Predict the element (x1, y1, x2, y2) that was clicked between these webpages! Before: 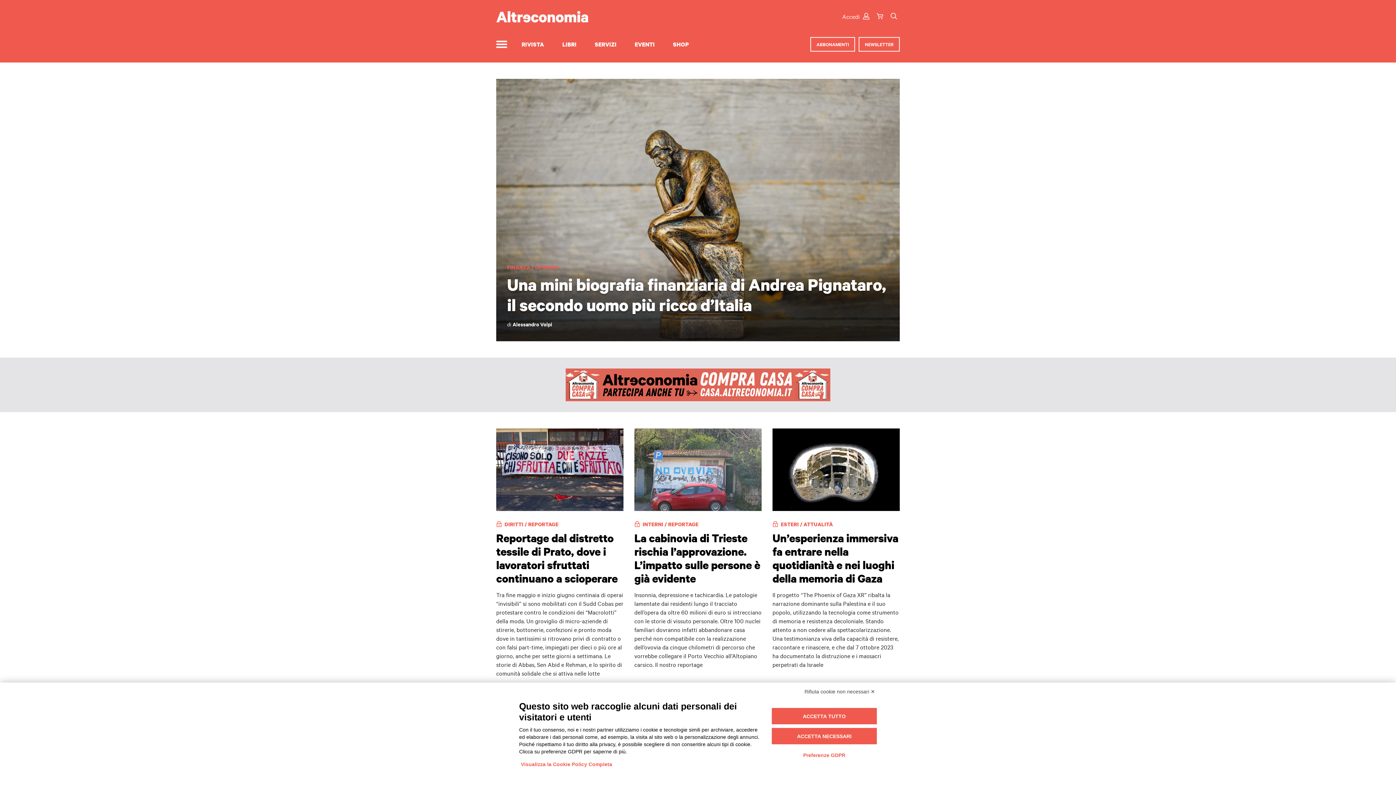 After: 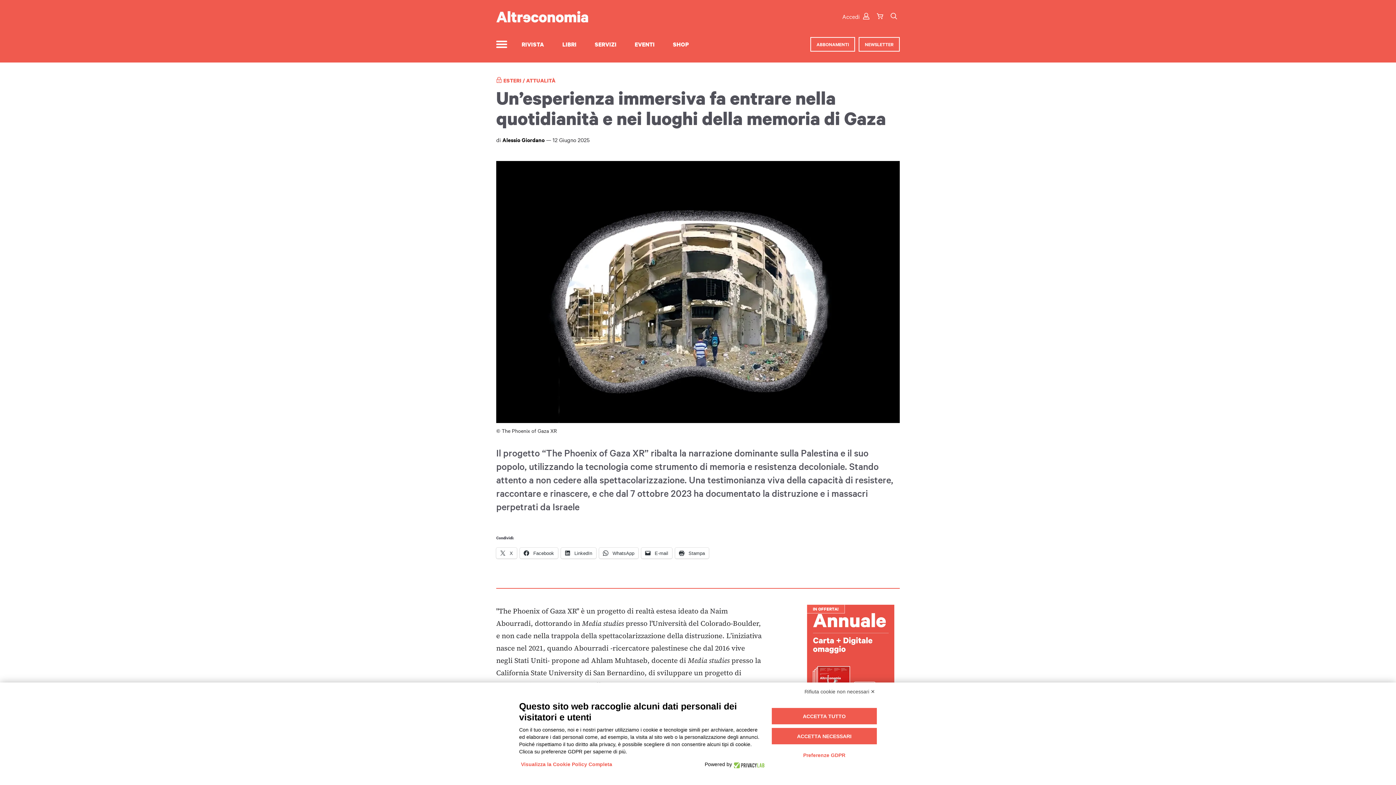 Action: bbox: (772, 428, 900, 511)